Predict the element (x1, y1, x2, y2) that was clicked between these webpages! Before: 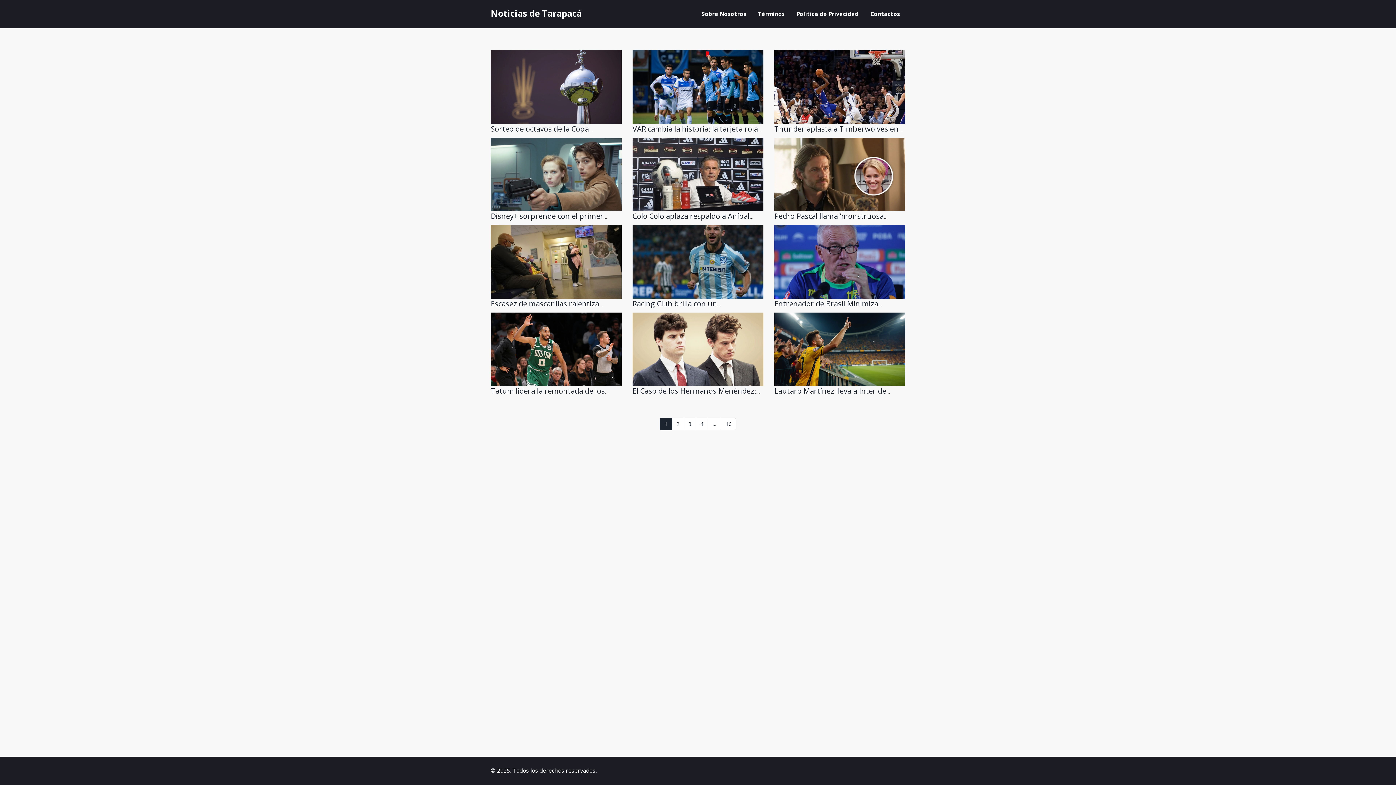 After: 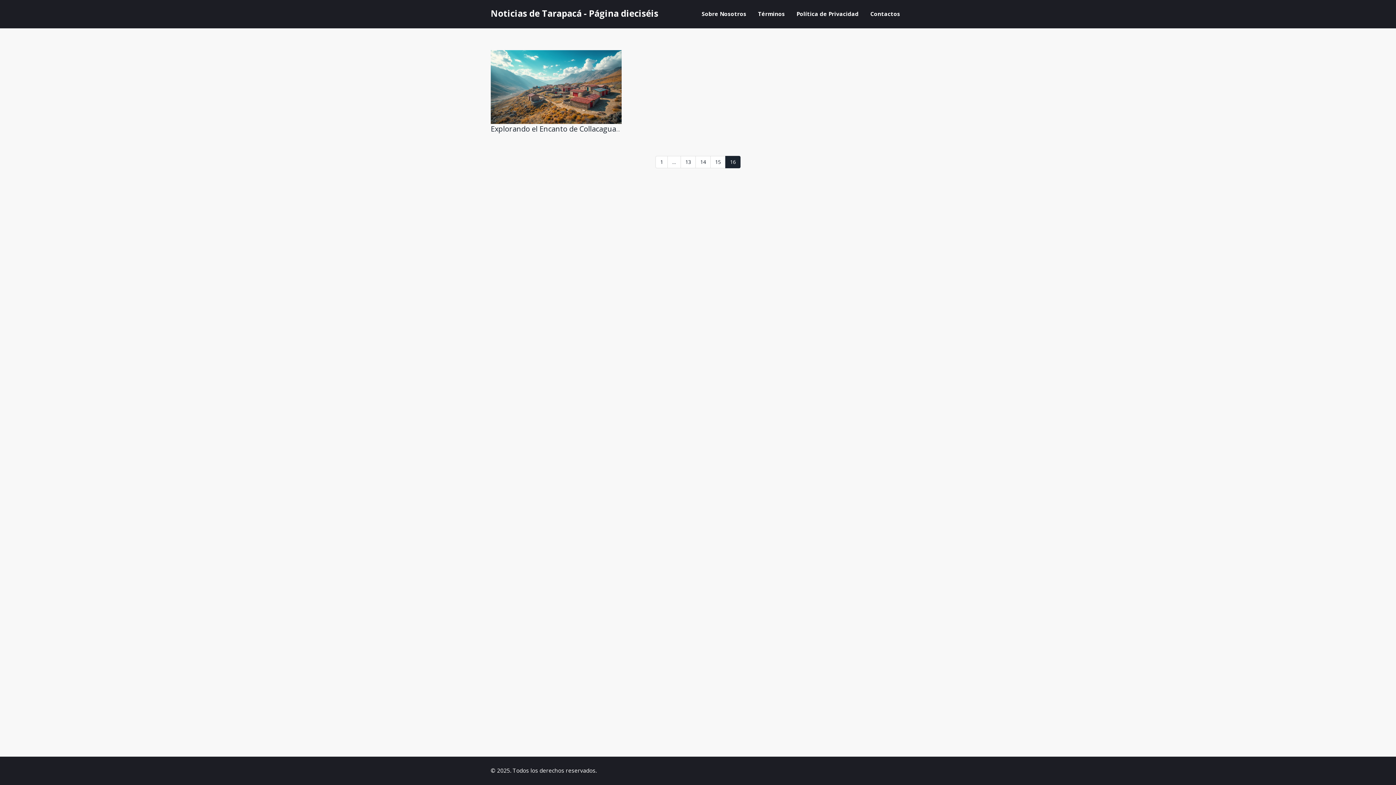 Action: label: 16 bbox: (721, 418, 736, 430)